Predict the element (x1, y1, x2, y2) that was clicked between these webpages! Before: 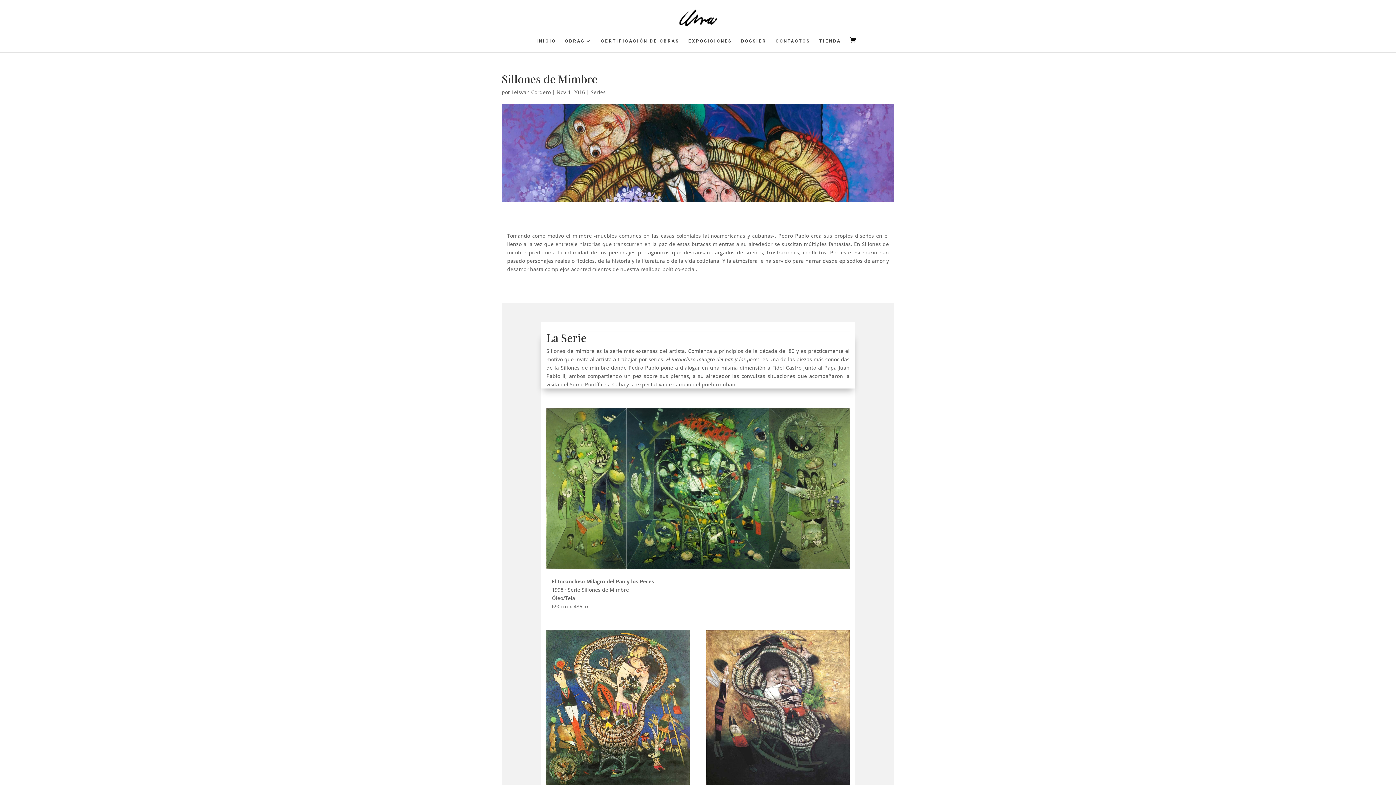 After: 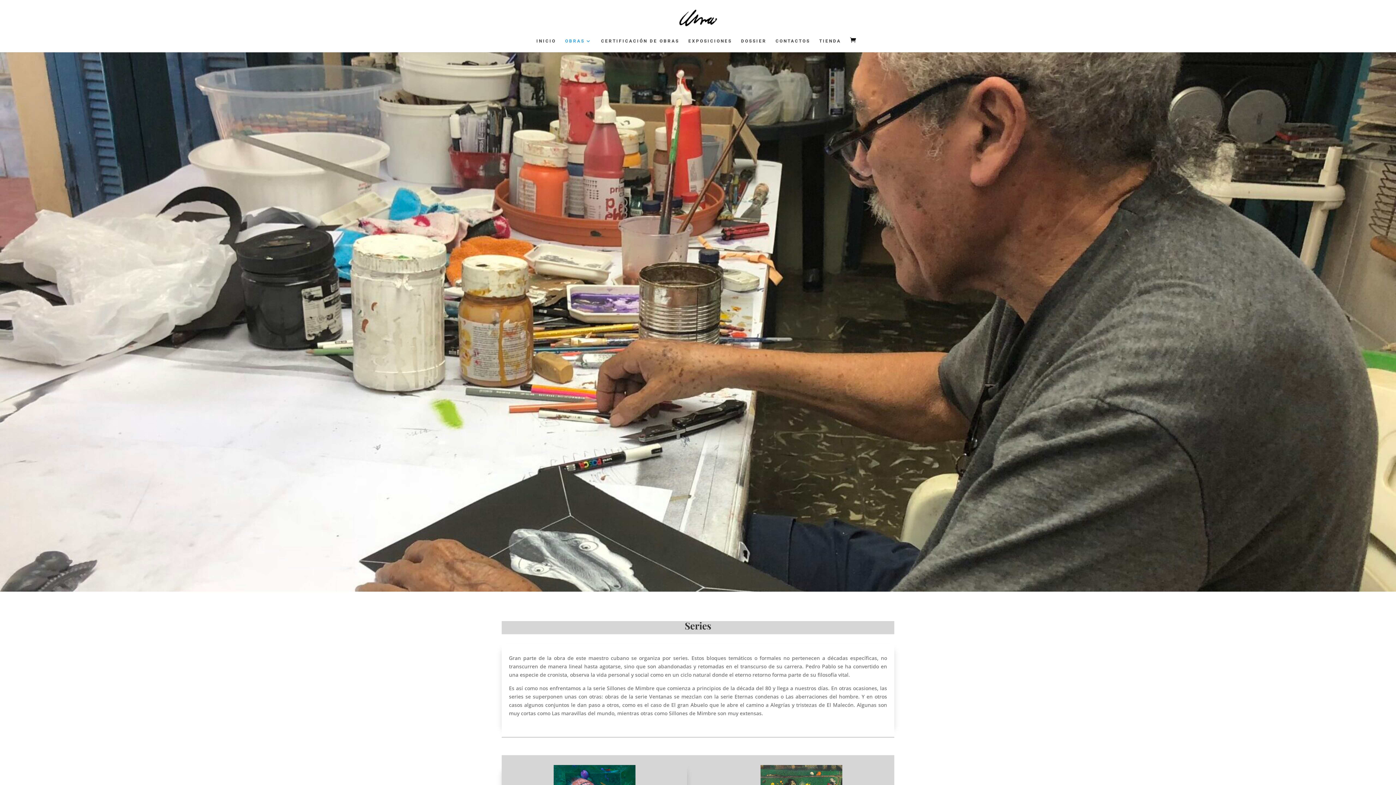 Action: bbox: (565, 38, 592, 52) label: OBRAS